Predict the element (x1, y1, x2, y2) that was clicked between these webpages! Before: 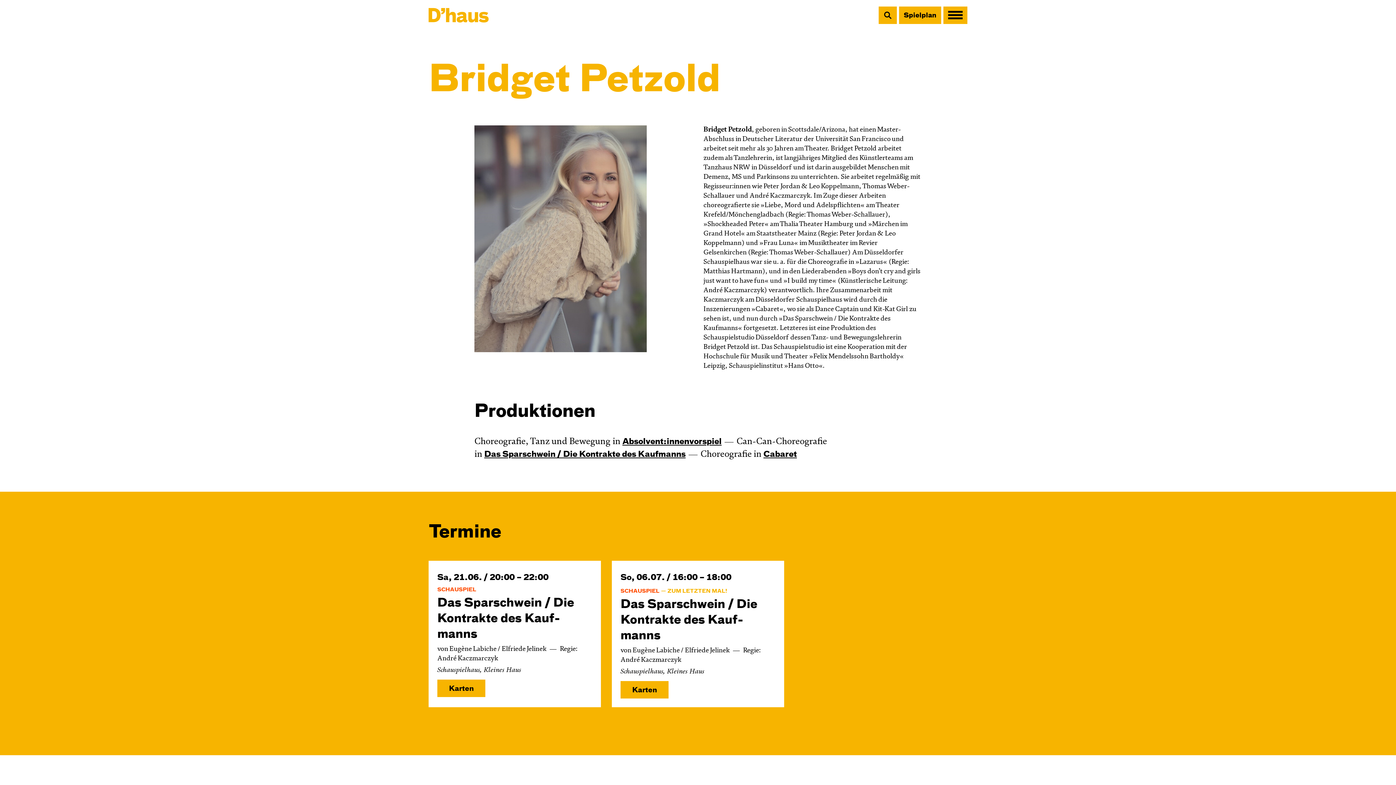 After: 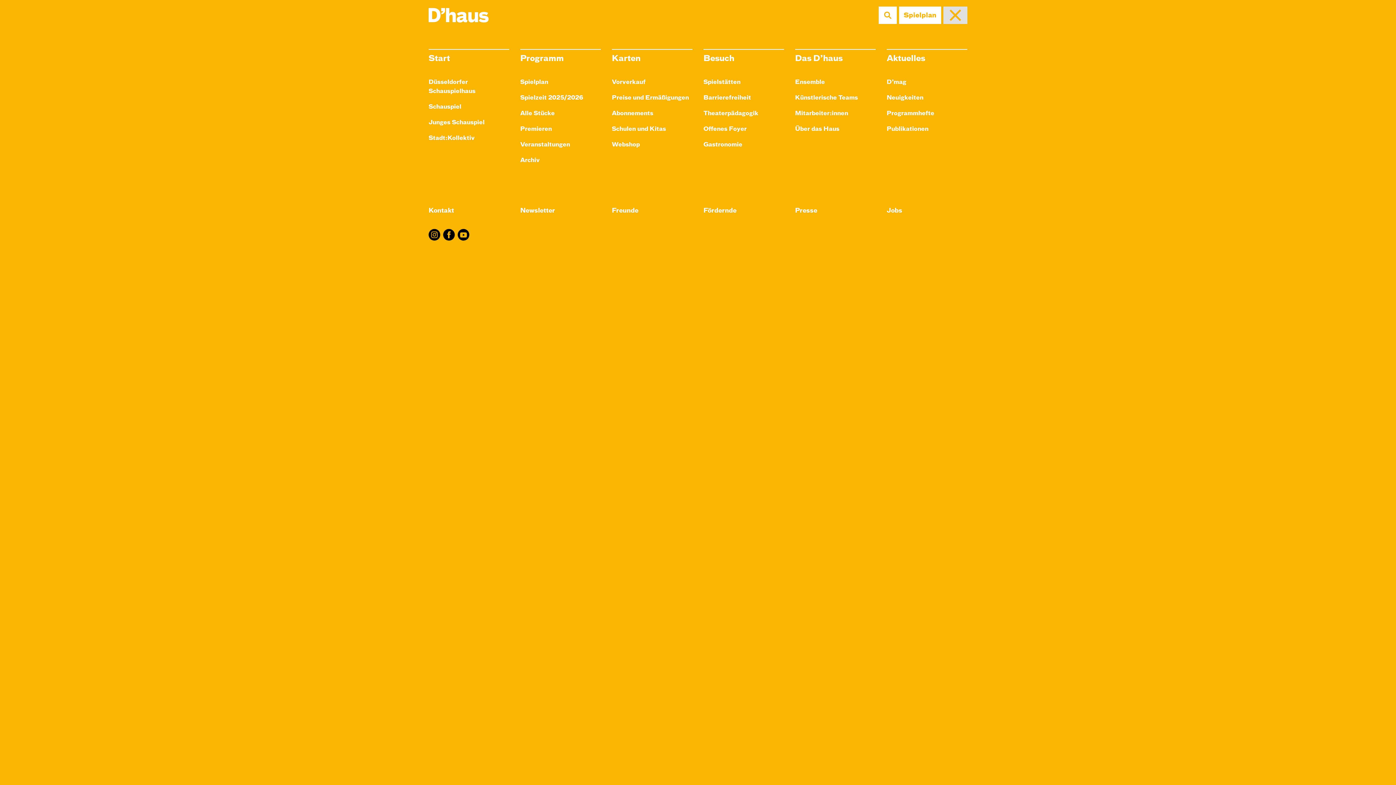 Action: label: Hauptmenü öffnen bbox: (943, 6, 967, 24)